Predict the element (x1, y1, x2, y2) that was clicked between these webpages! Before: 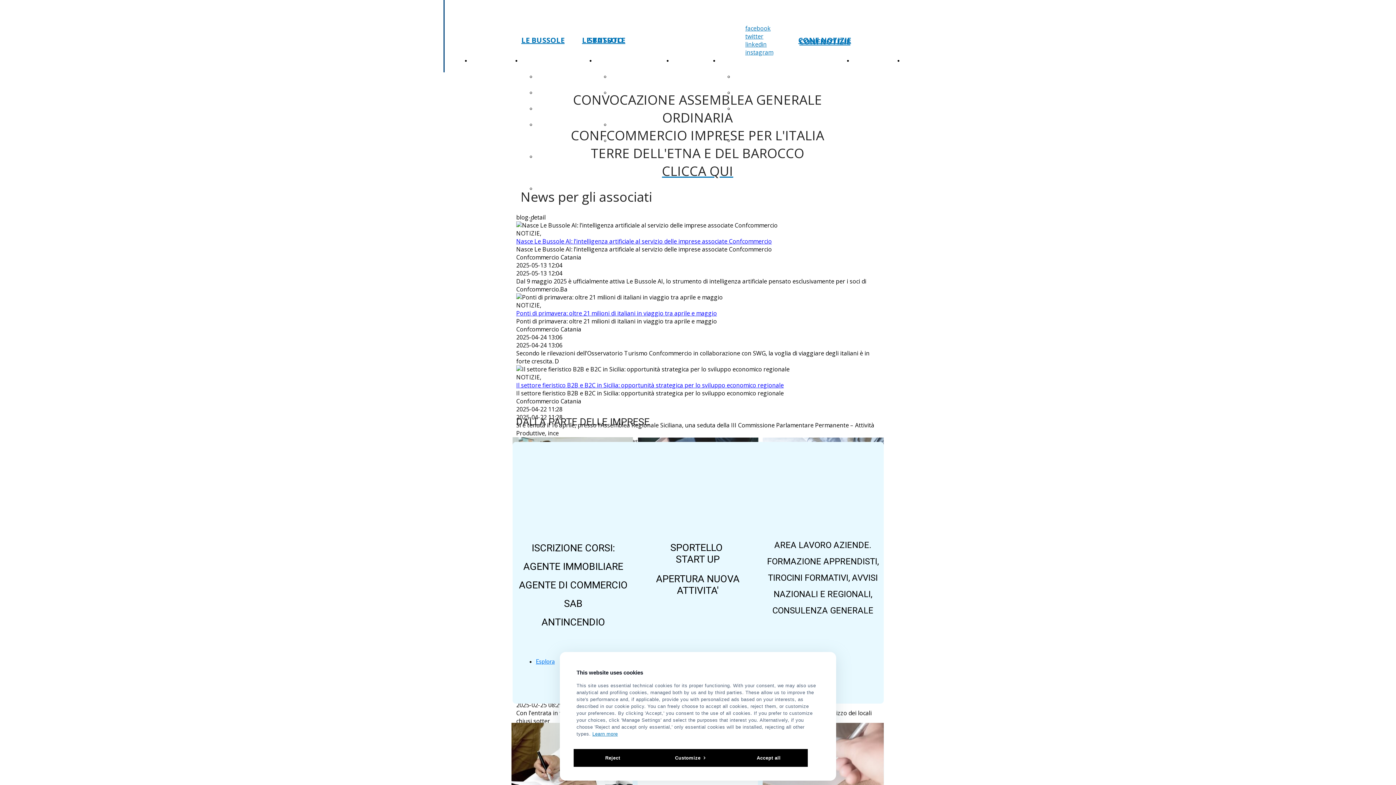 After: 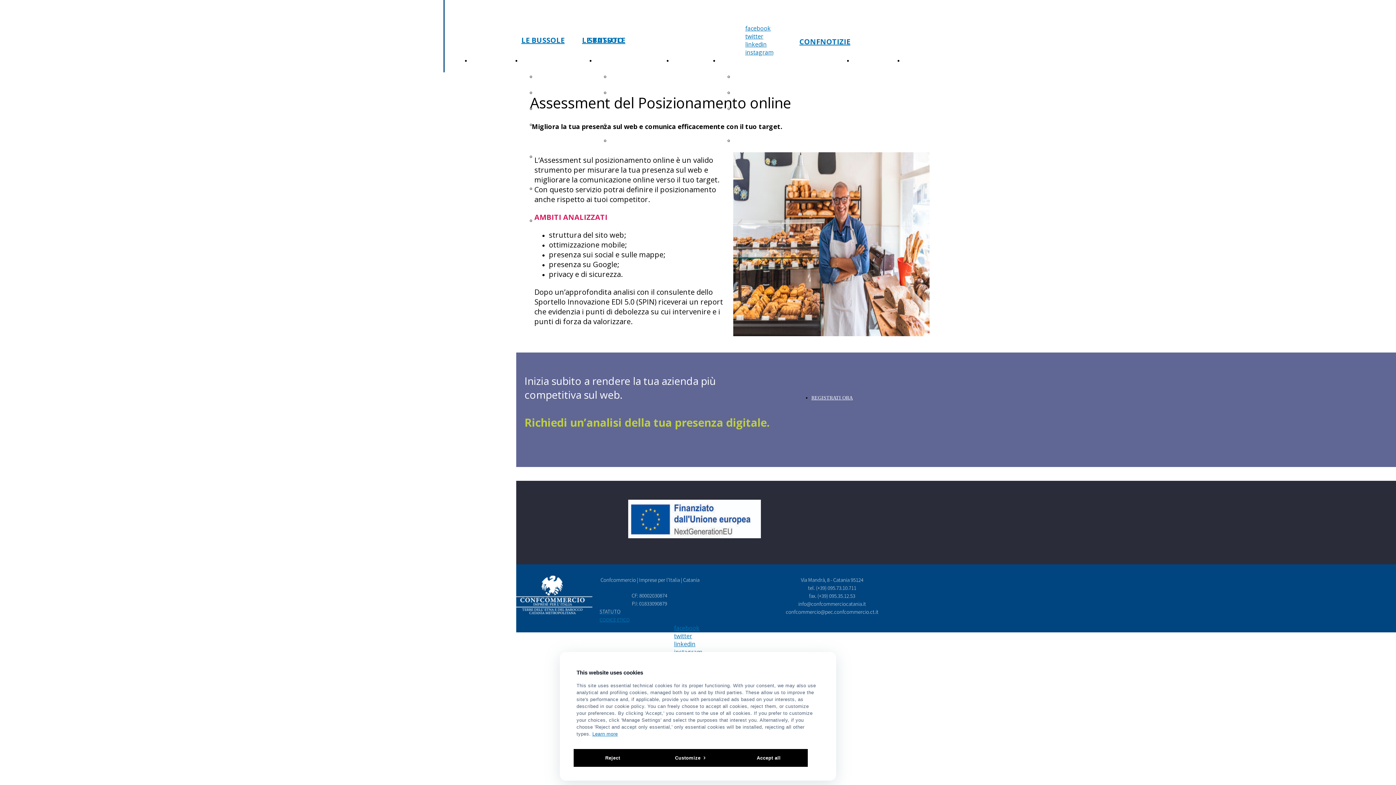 Action: label: Assesment del posizionamento digitale bbox: (733, 73, 822, 79)